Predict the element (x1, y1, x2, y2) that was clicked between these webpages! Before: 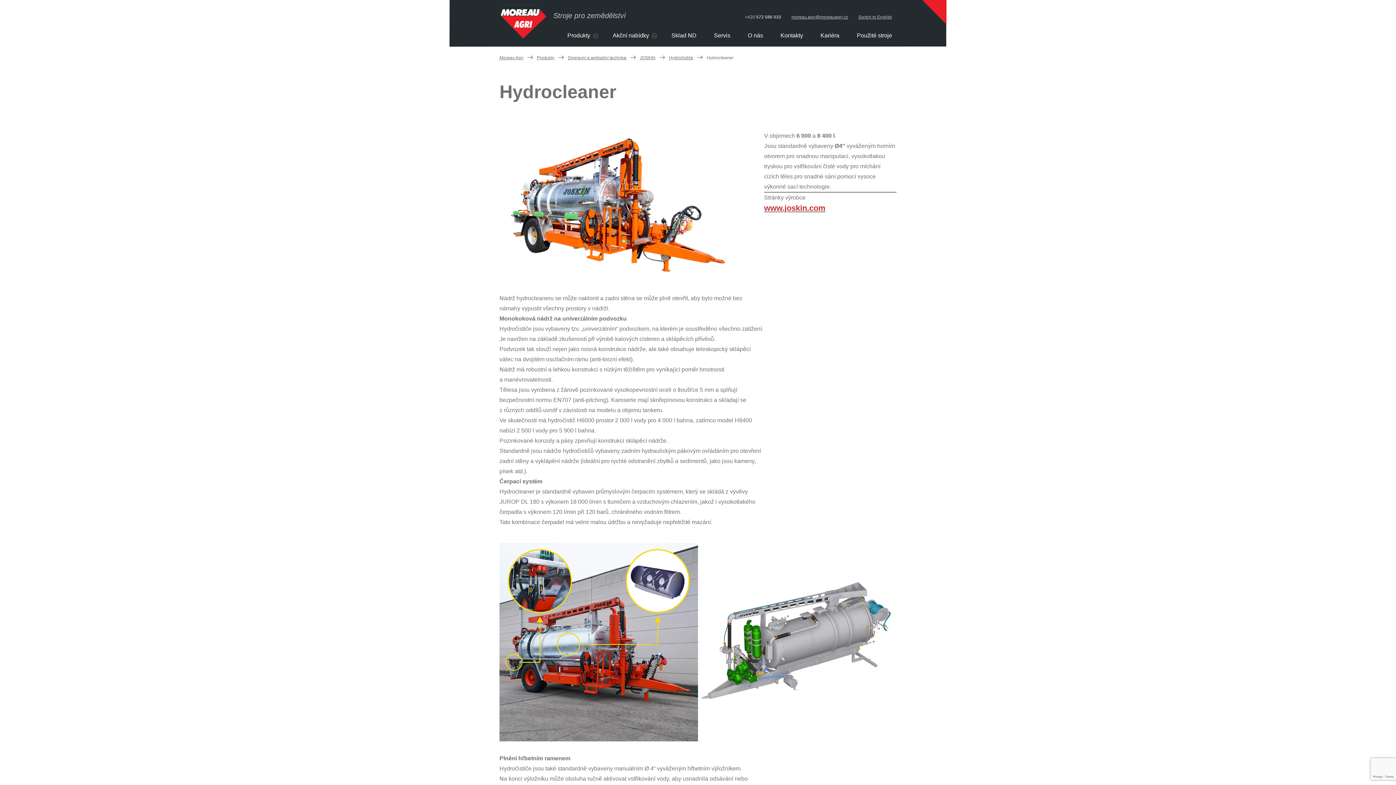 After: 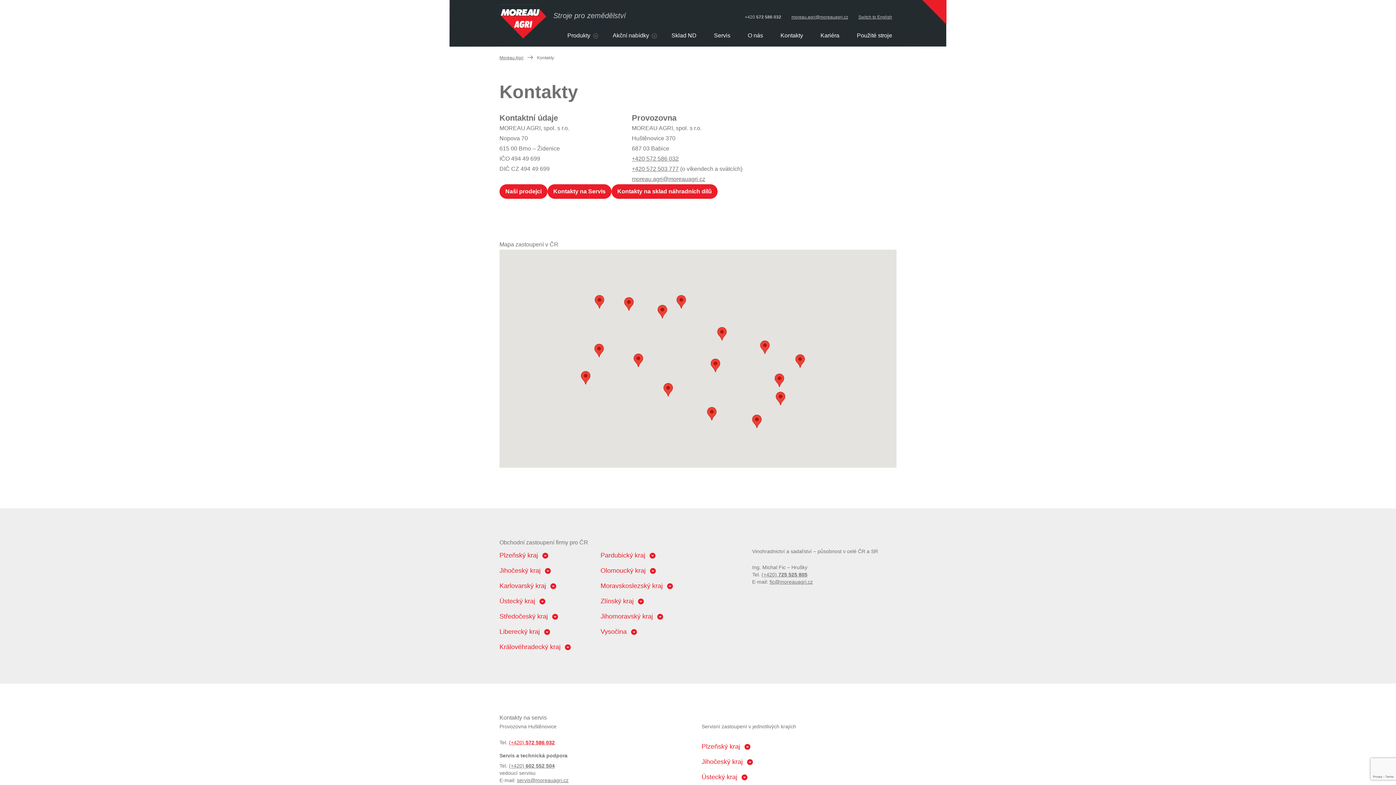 Action: bbox: (772, 28, 812, 42) label: Kontakty